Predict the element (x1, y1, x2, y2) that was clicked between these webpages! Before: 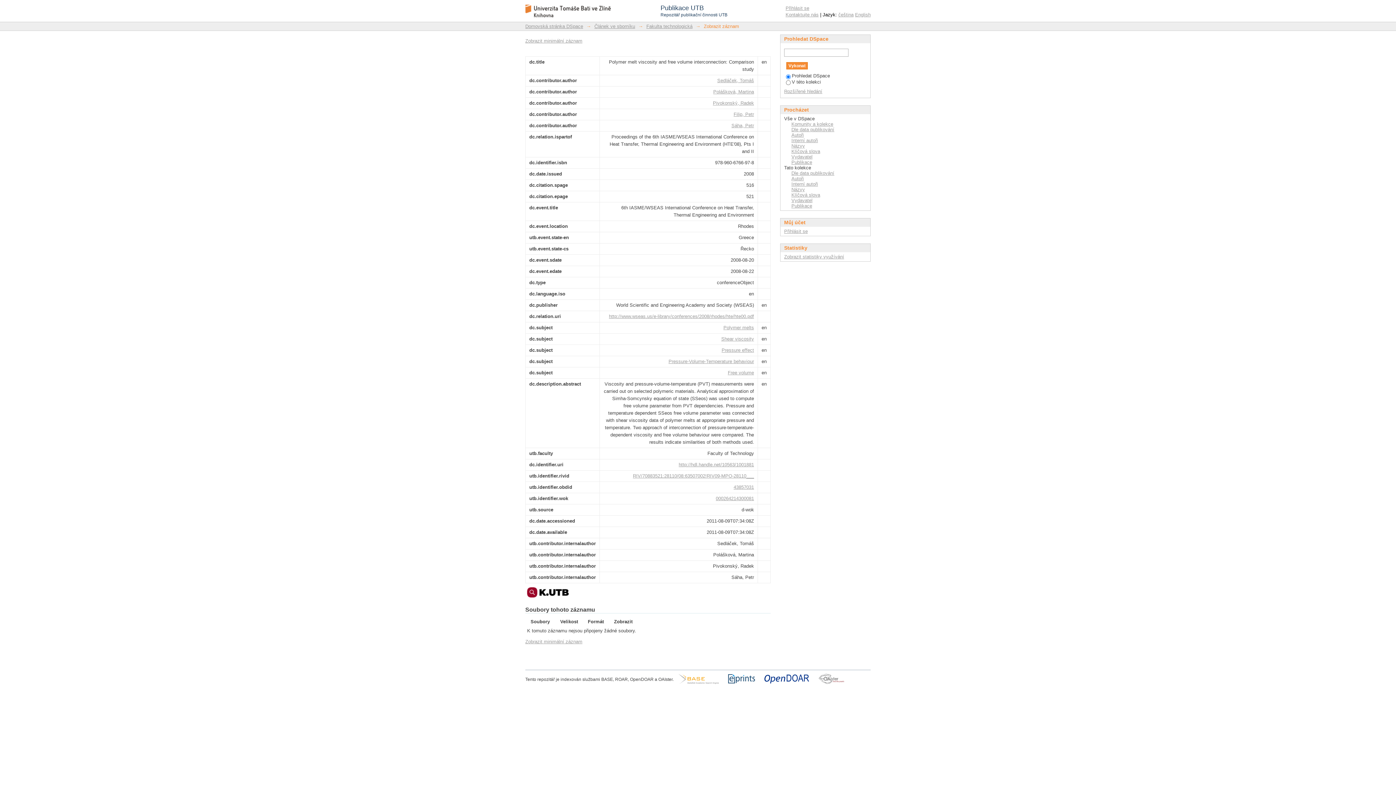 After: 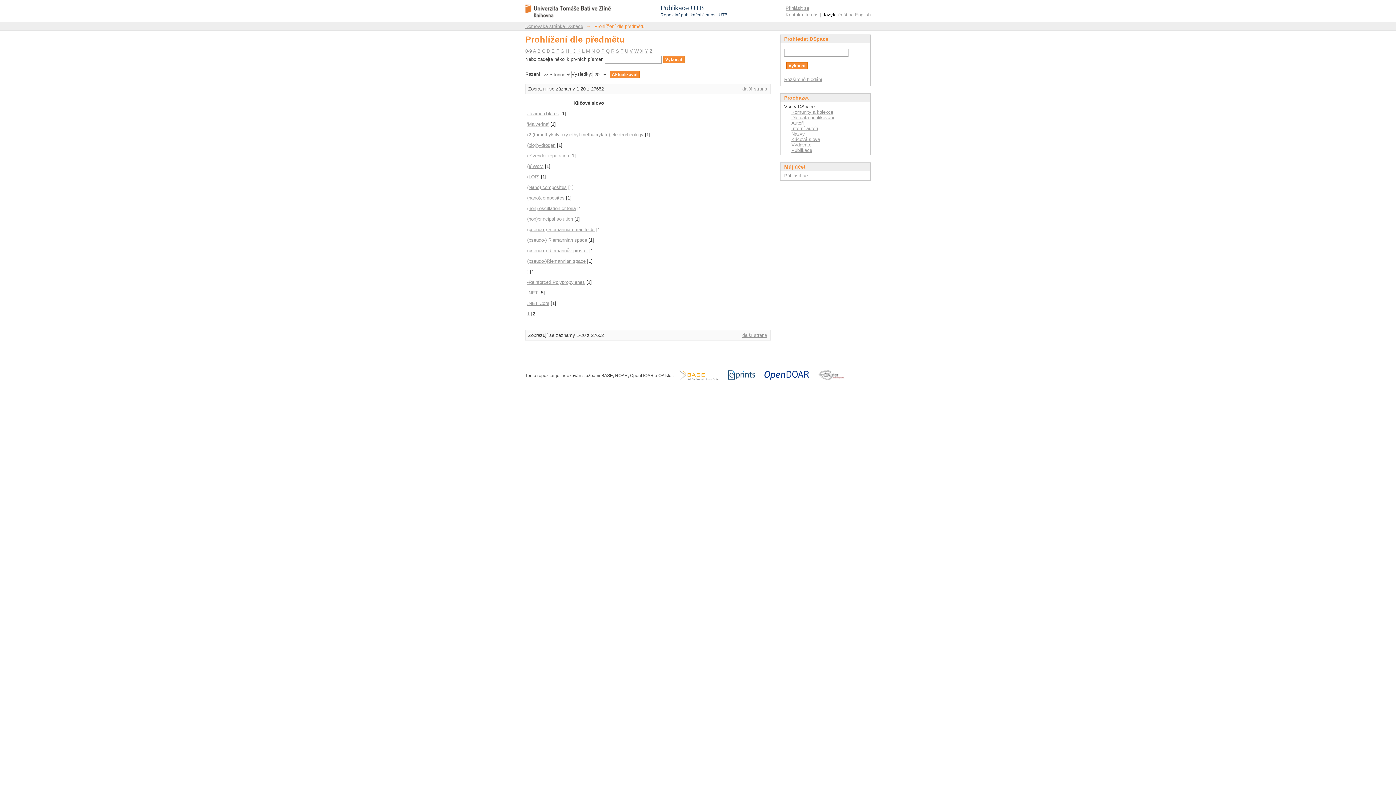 Action: bbox: (791, 148, 820, 154) label: Klíčová slova